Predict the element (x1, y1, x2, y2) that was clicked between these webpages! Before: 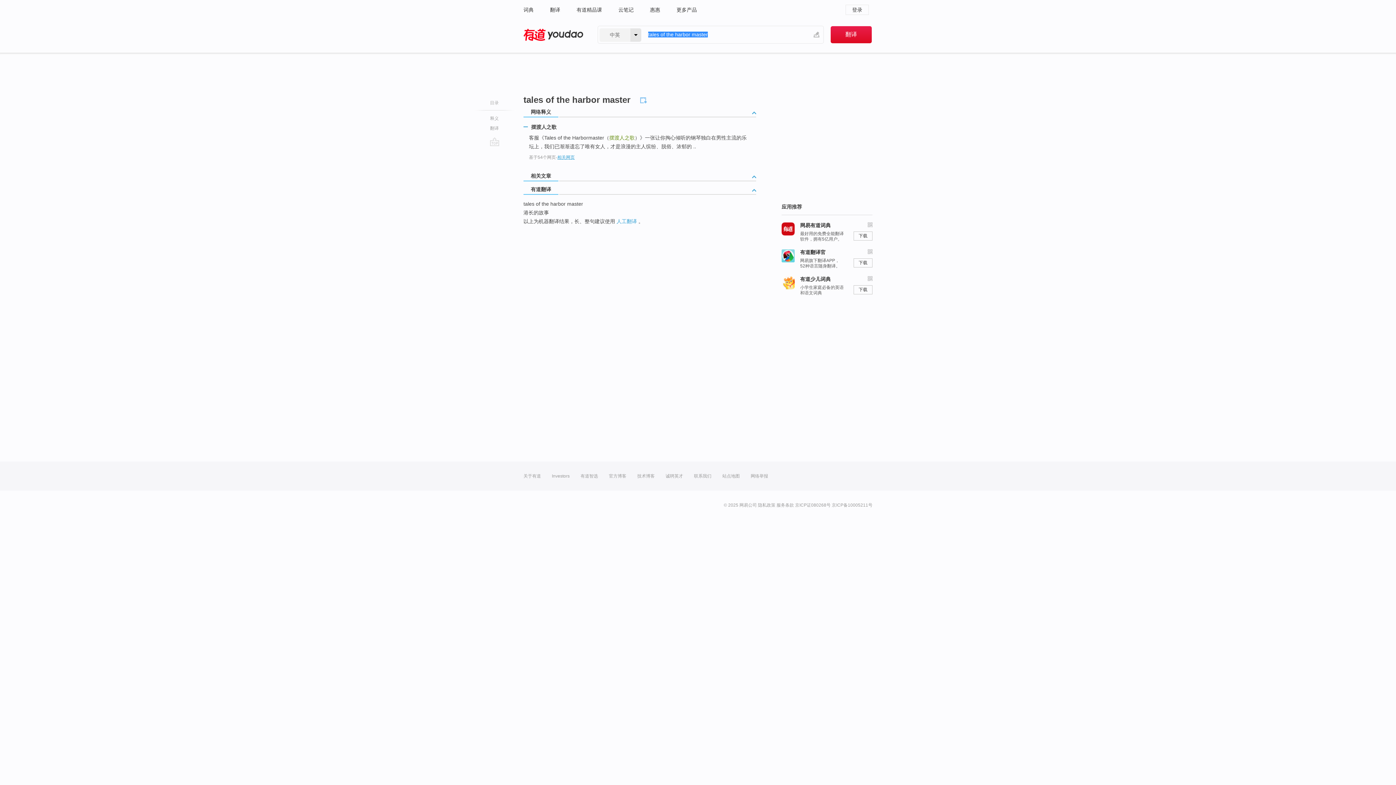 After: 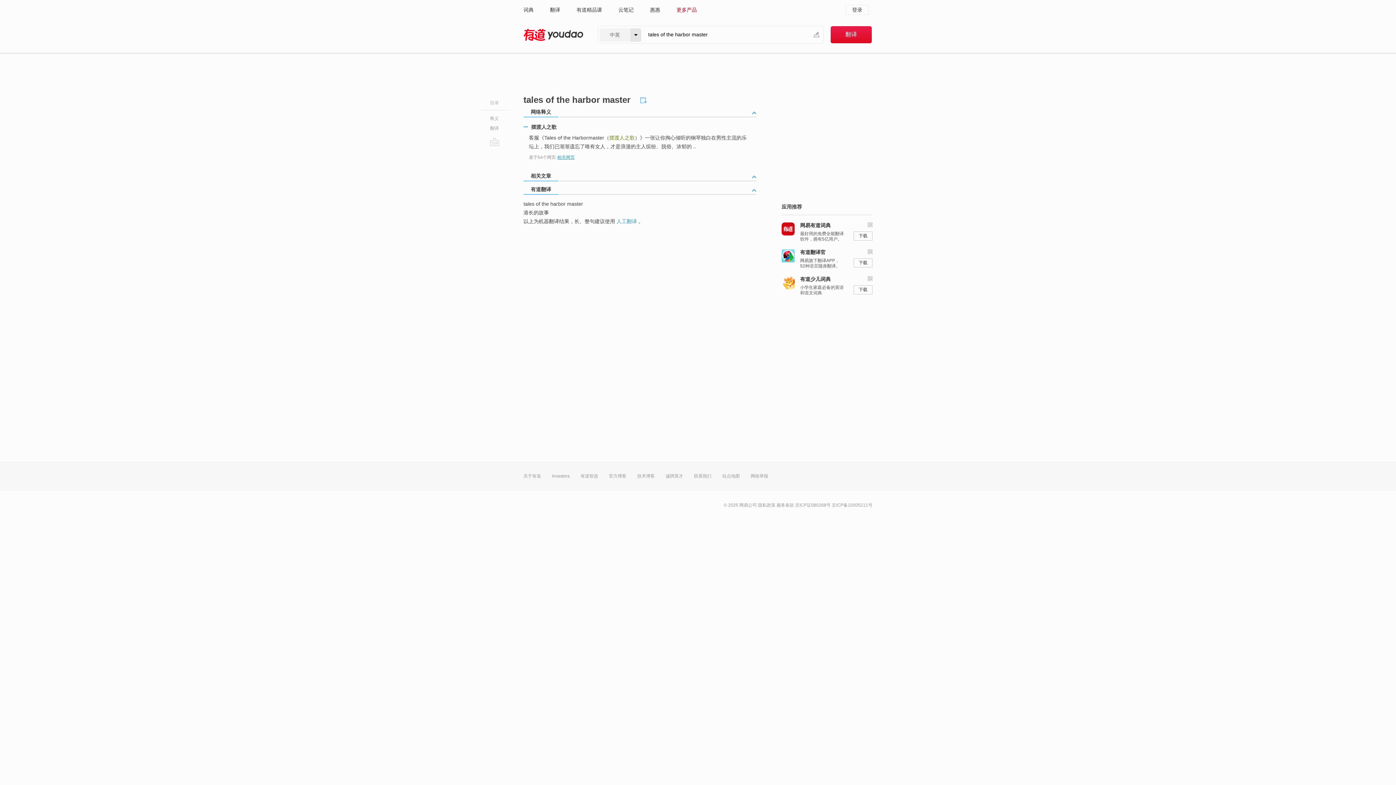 Action: label: 更多产品 bbox: (676, 0, 697, 19)